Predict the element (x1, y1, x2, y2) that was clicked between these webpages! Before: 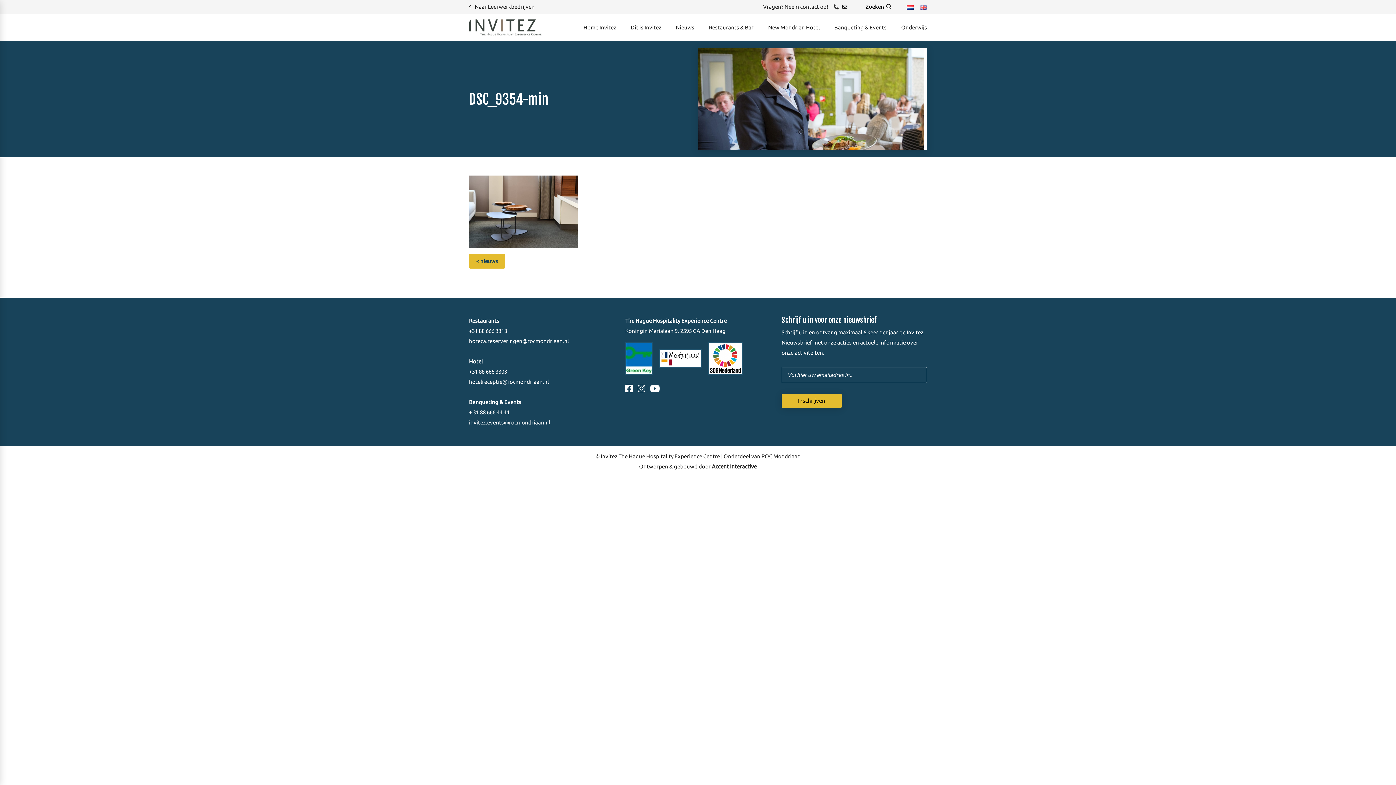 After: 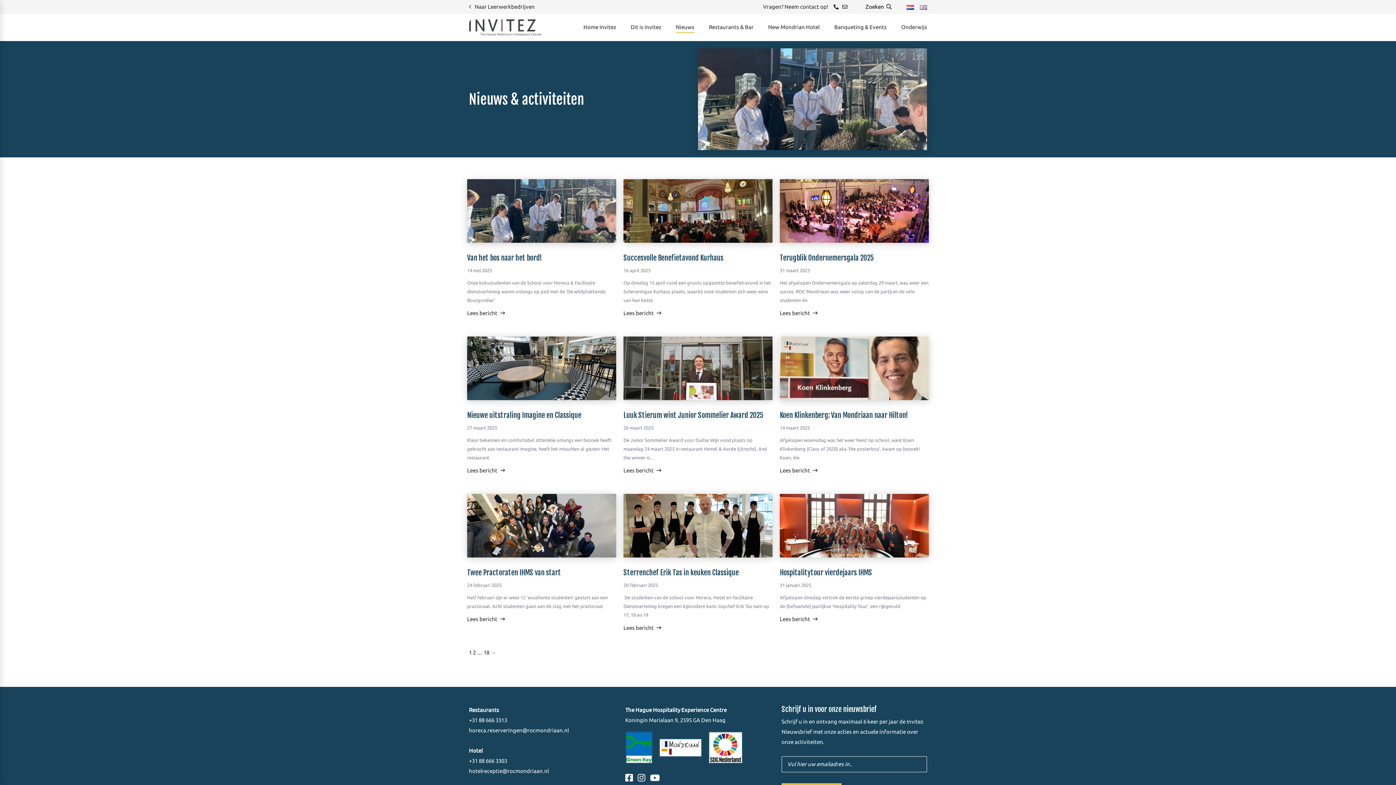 Action: label: < nieuws bbox: (469, 254, 505, 268)